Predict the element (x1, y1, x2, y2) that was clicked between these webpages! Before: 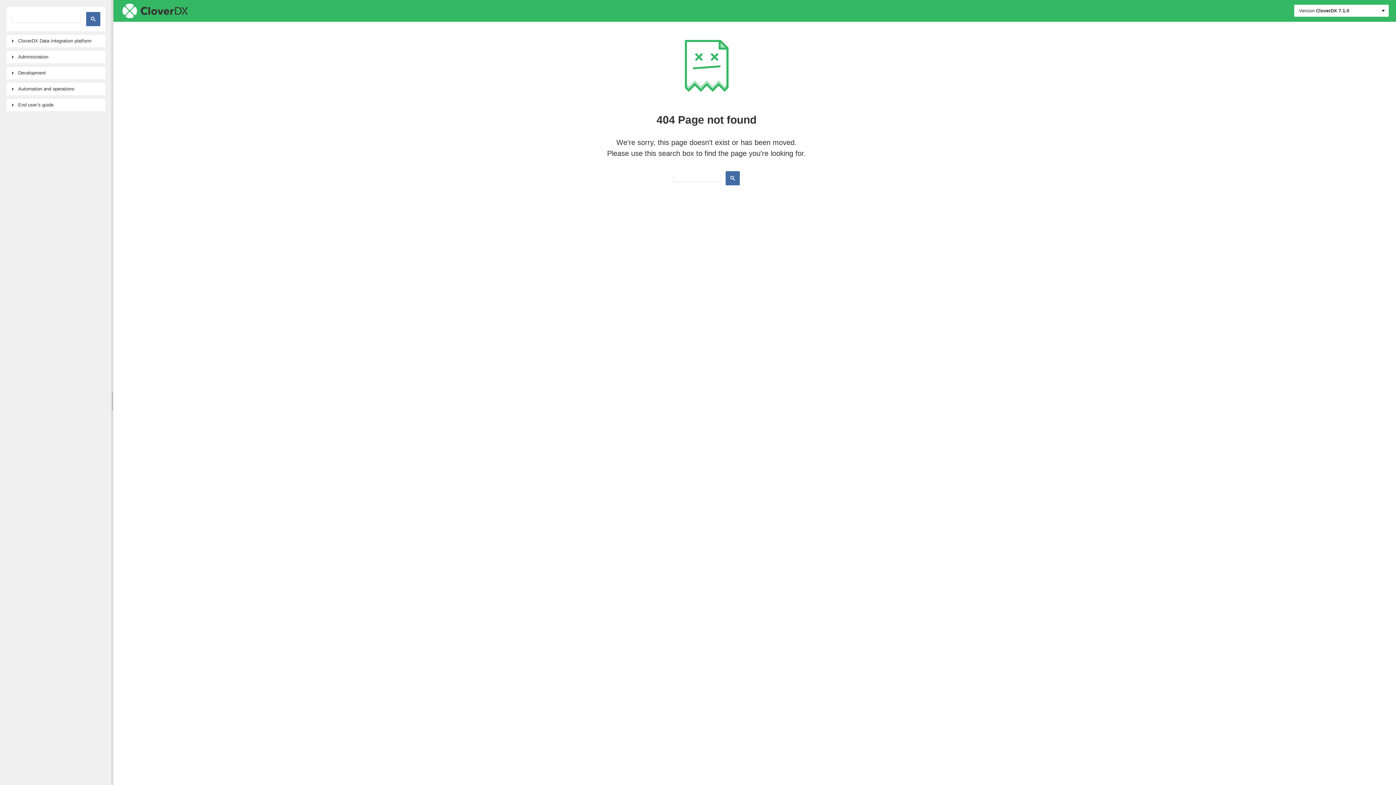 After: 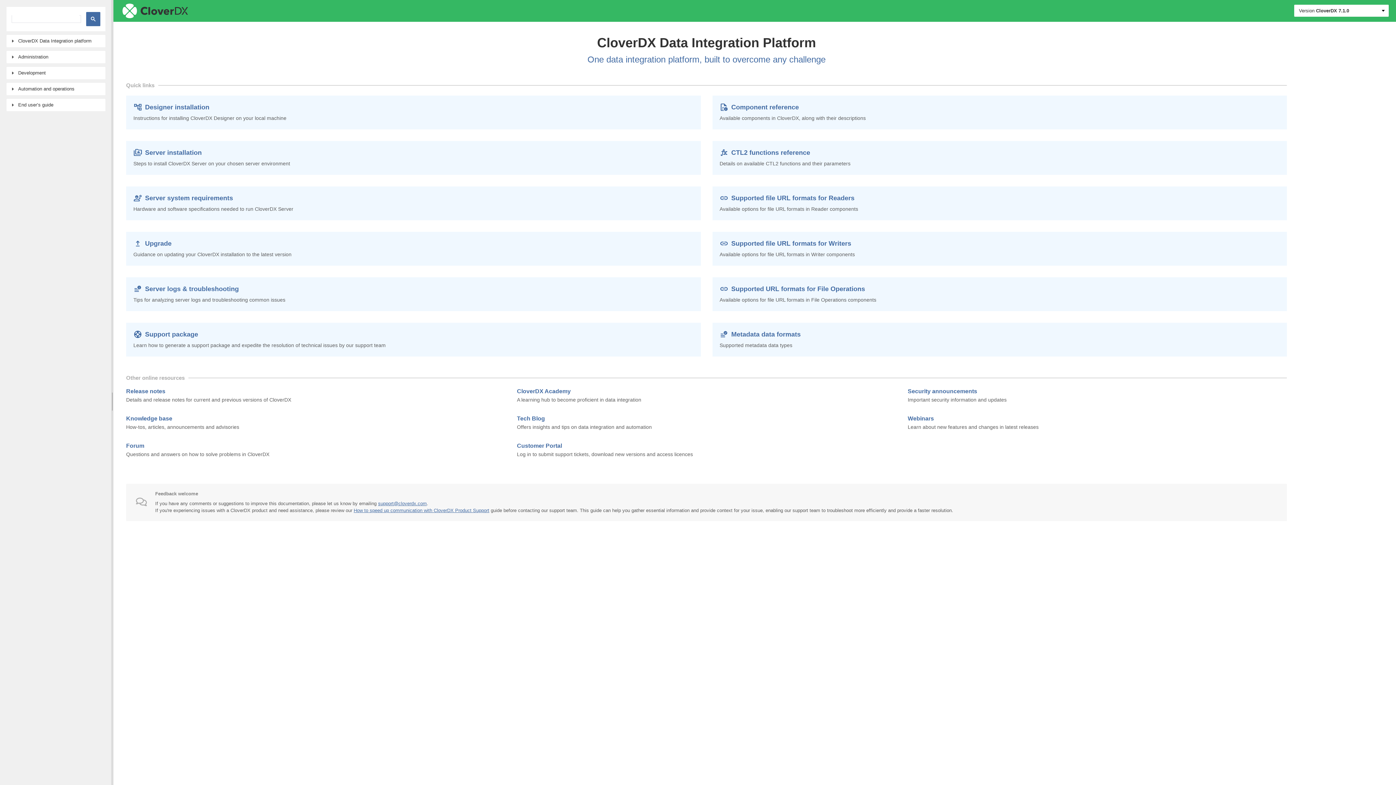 Action: bbox: (122, 3, 188, 18)